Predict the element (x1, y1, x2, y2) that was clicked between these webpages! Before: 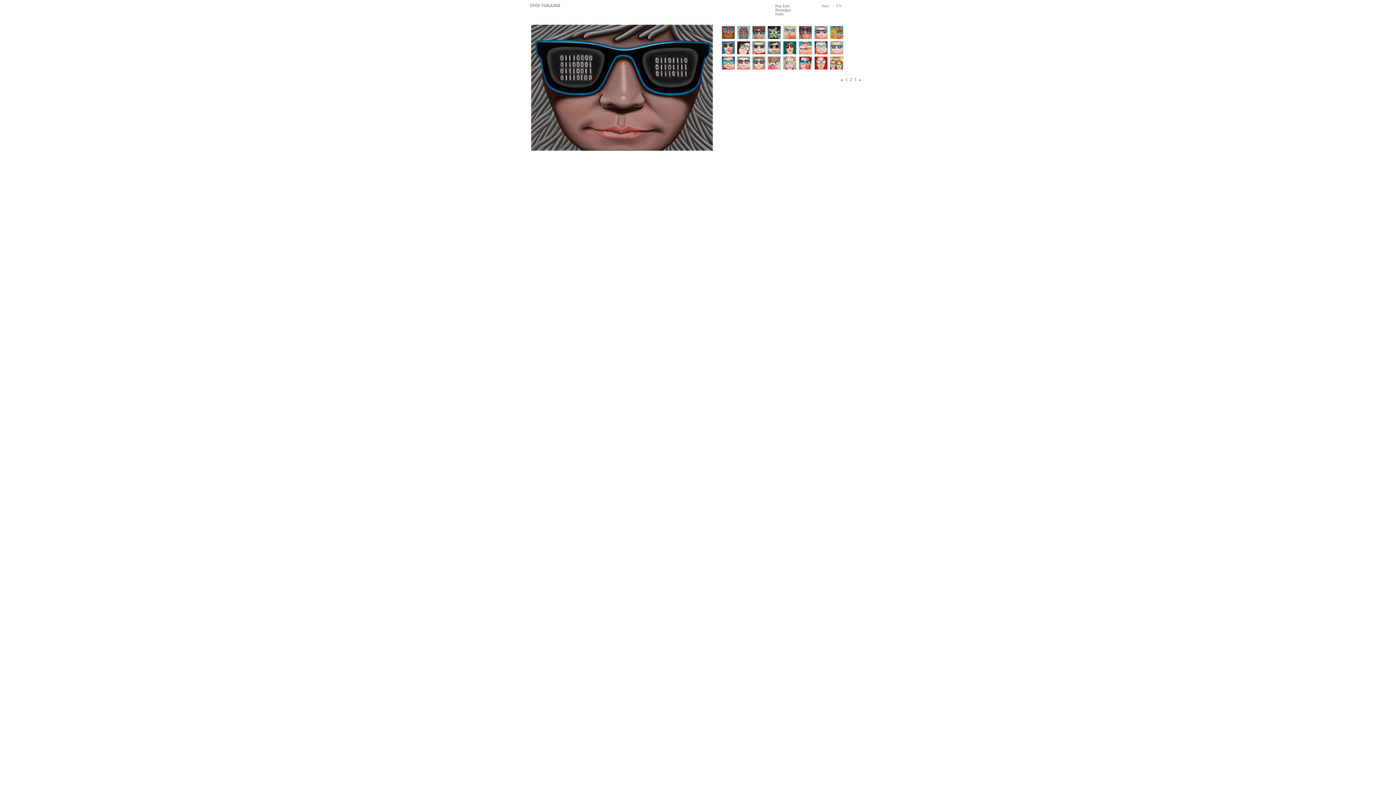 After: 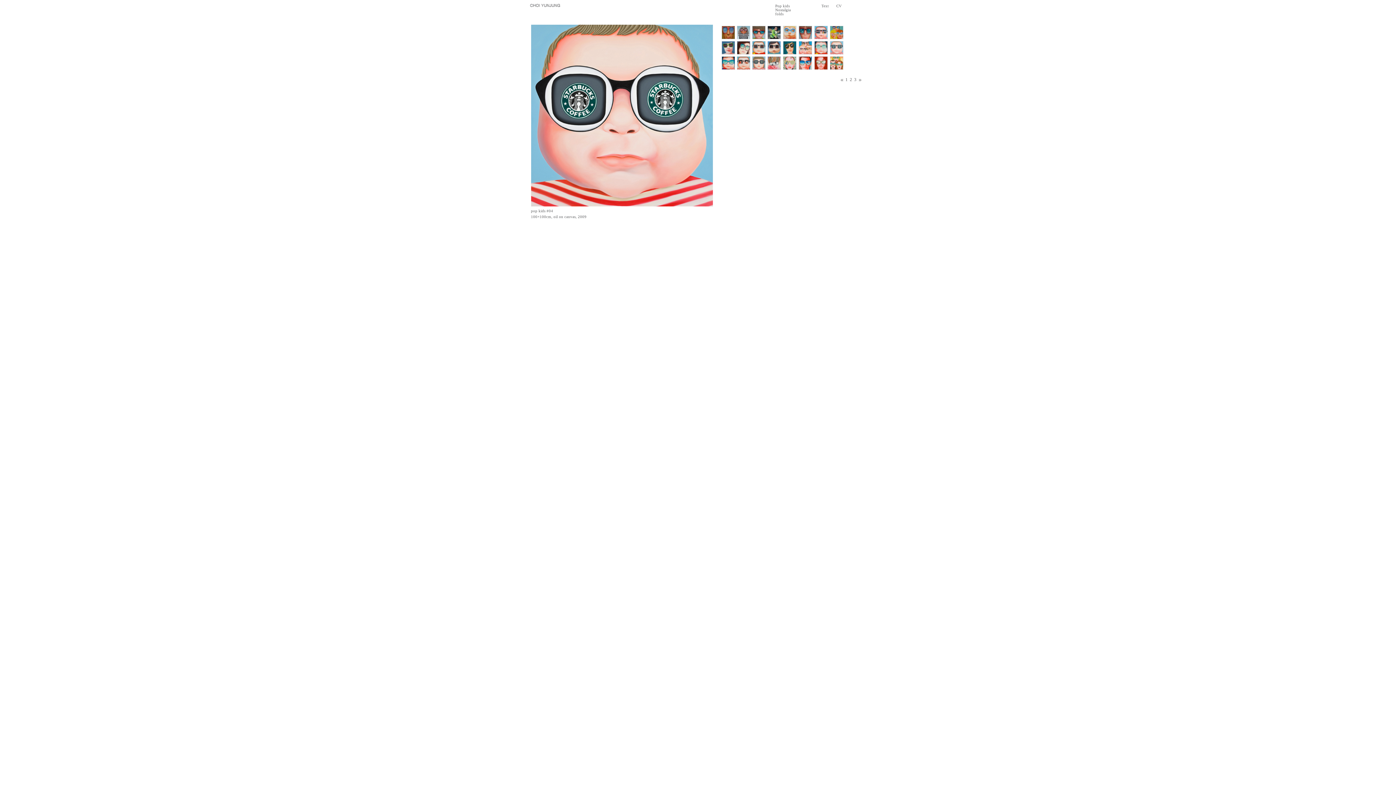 Action: bbox: (830, 51, 843, 55)